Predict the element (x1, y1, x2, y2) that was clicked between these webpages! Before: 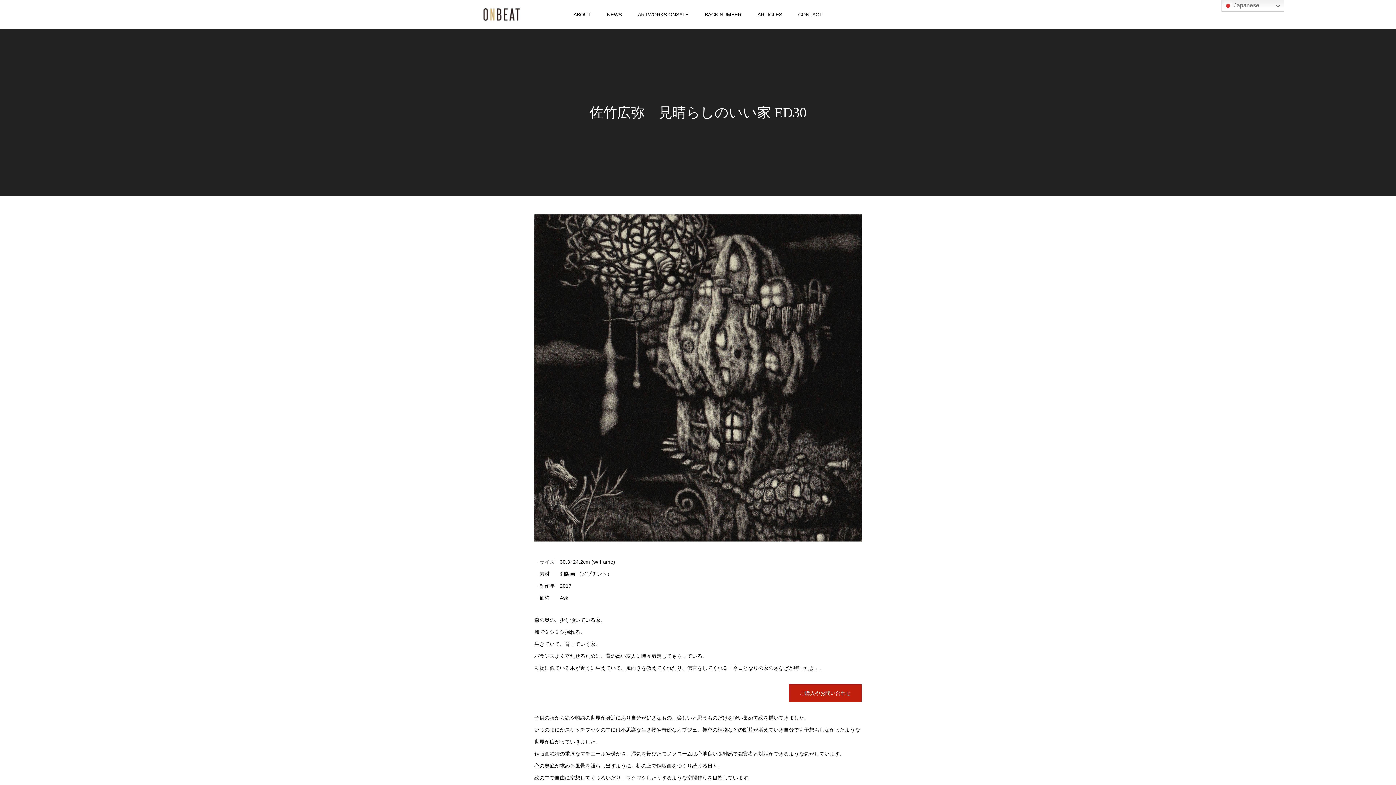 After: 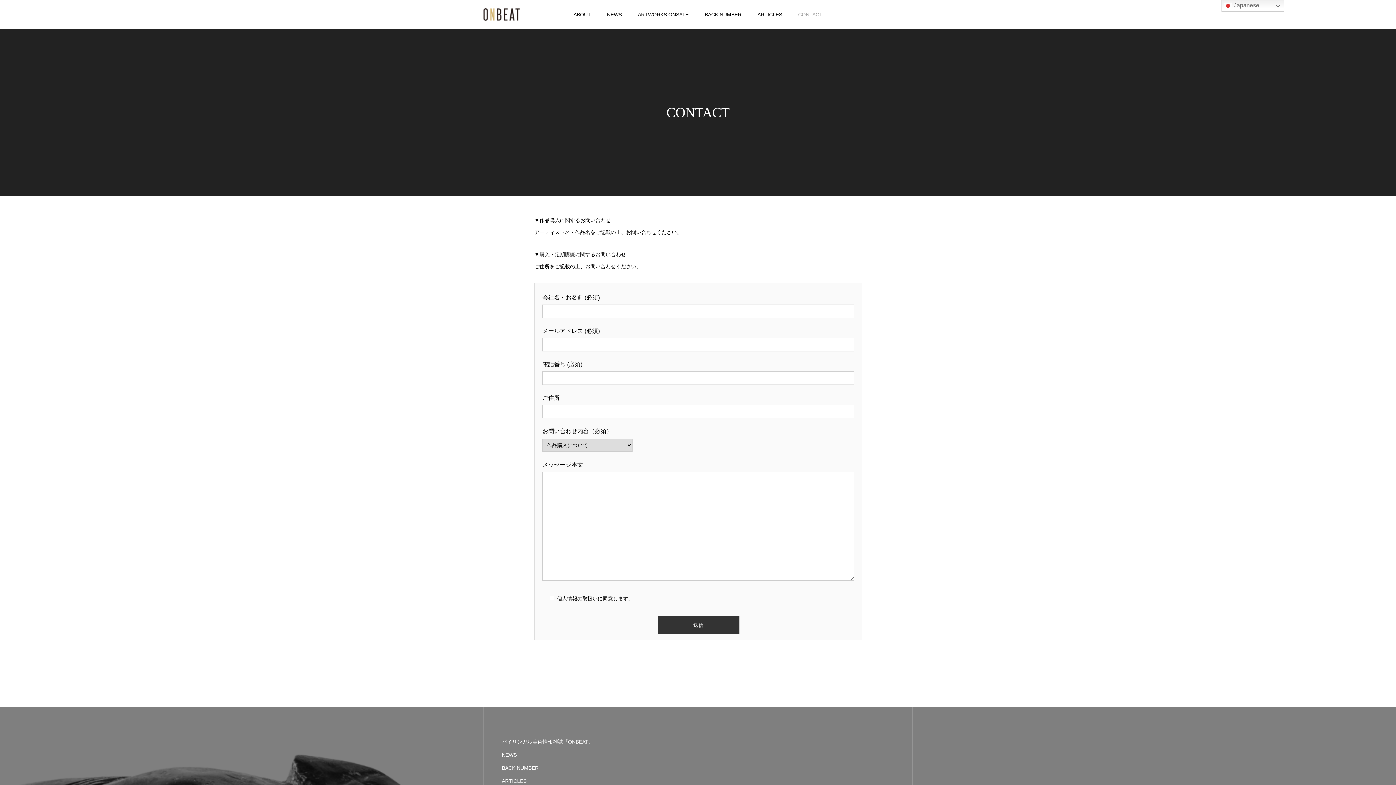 Action: bbox: (790, 0, 830, 29) label: CONTACT